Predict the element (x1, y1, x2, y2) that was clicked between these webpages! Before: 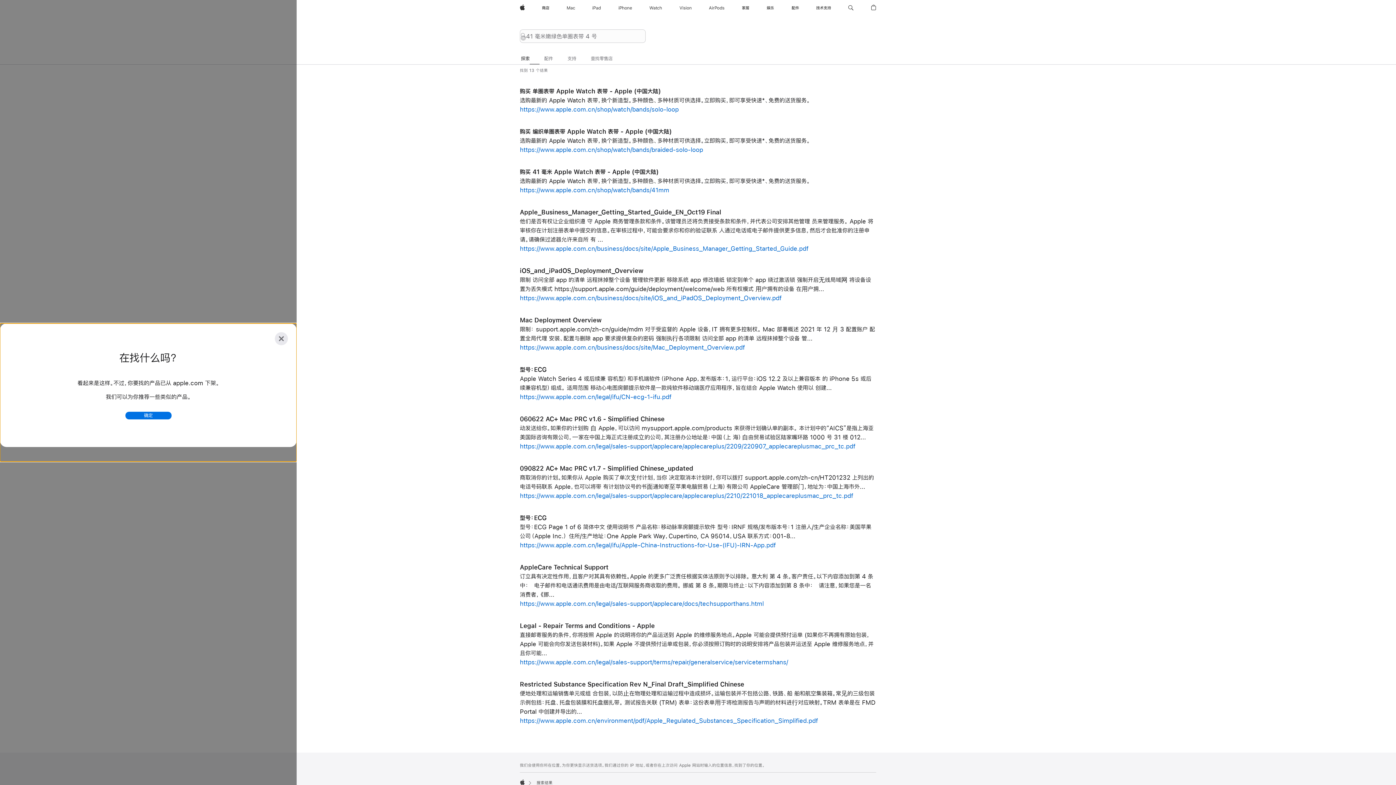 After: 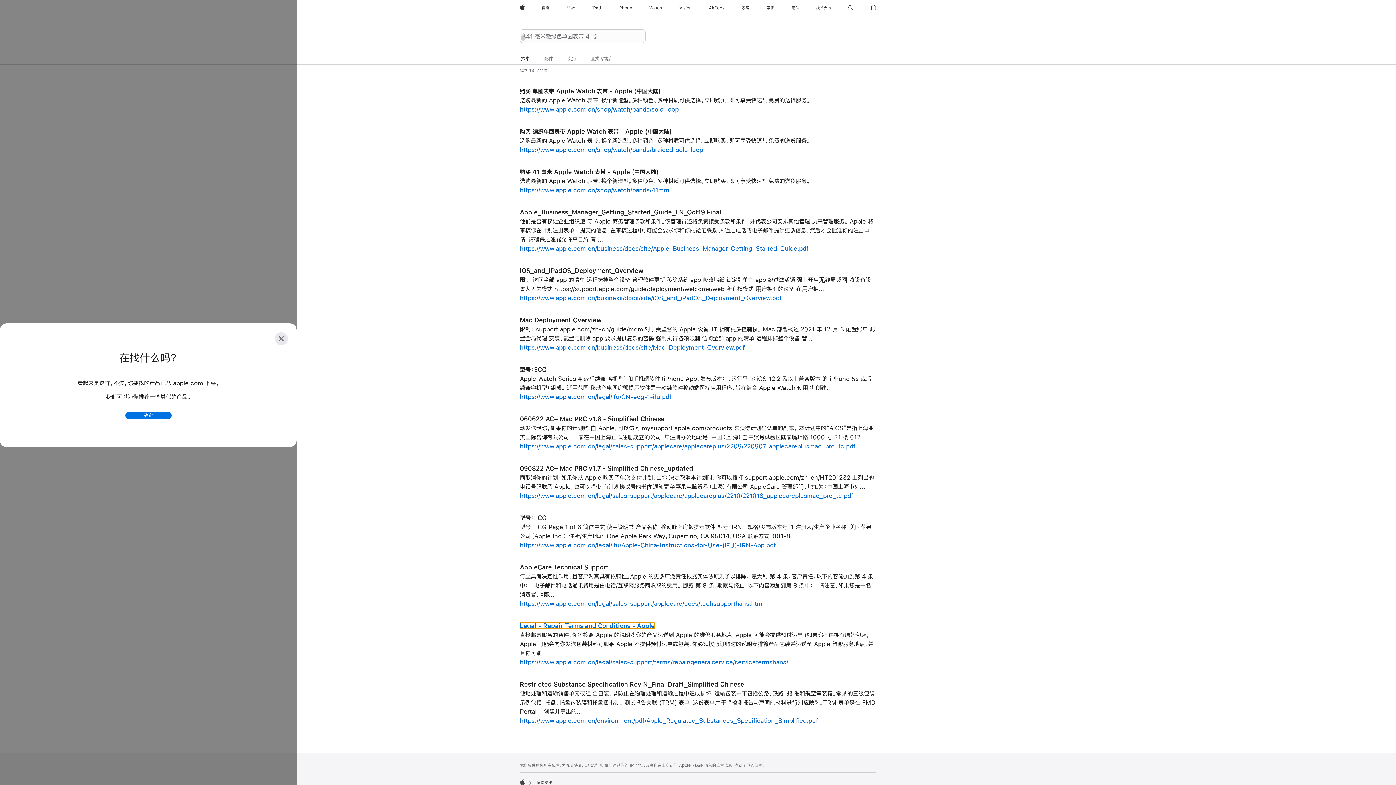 Action: label: Legal - Repair Terms and Conditions - Apple bbox: (520, 623, 654, 629)